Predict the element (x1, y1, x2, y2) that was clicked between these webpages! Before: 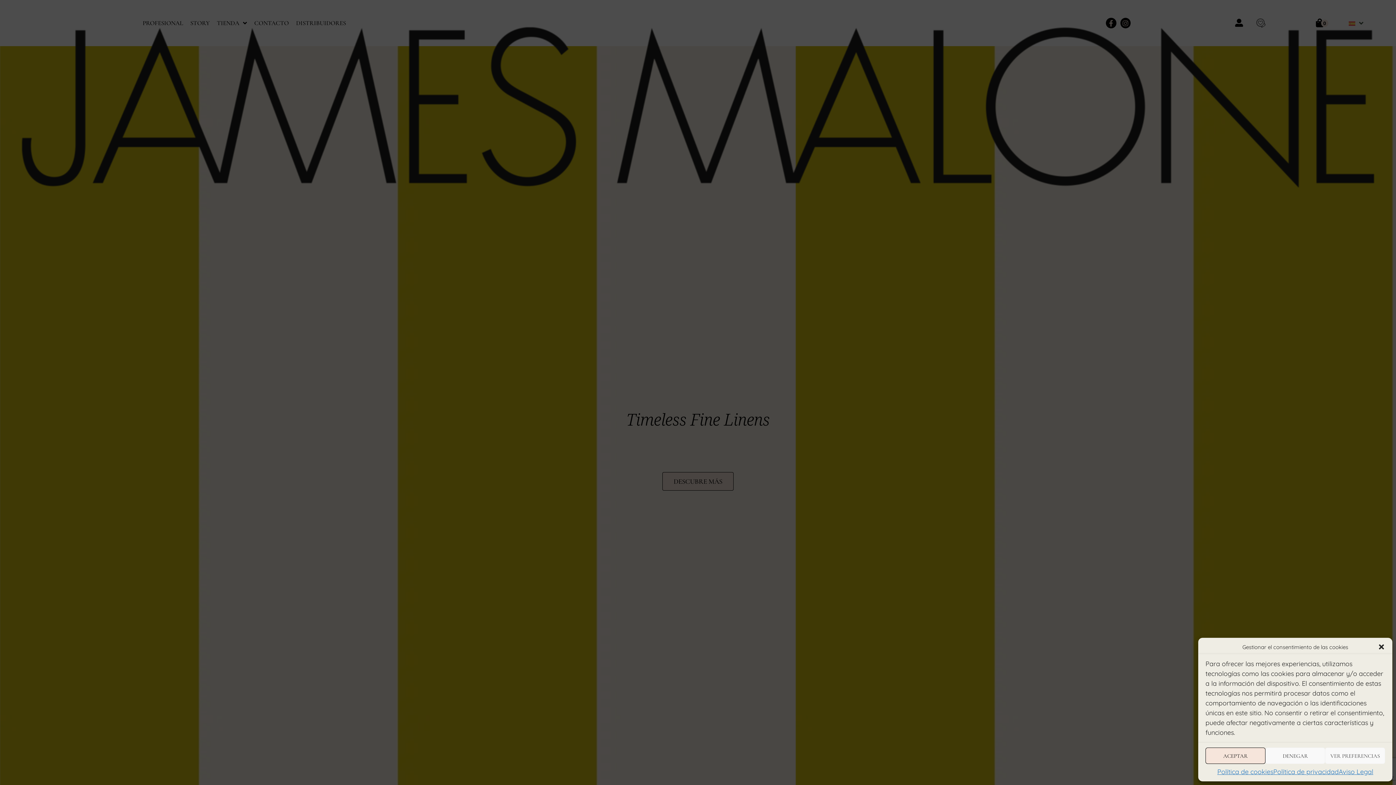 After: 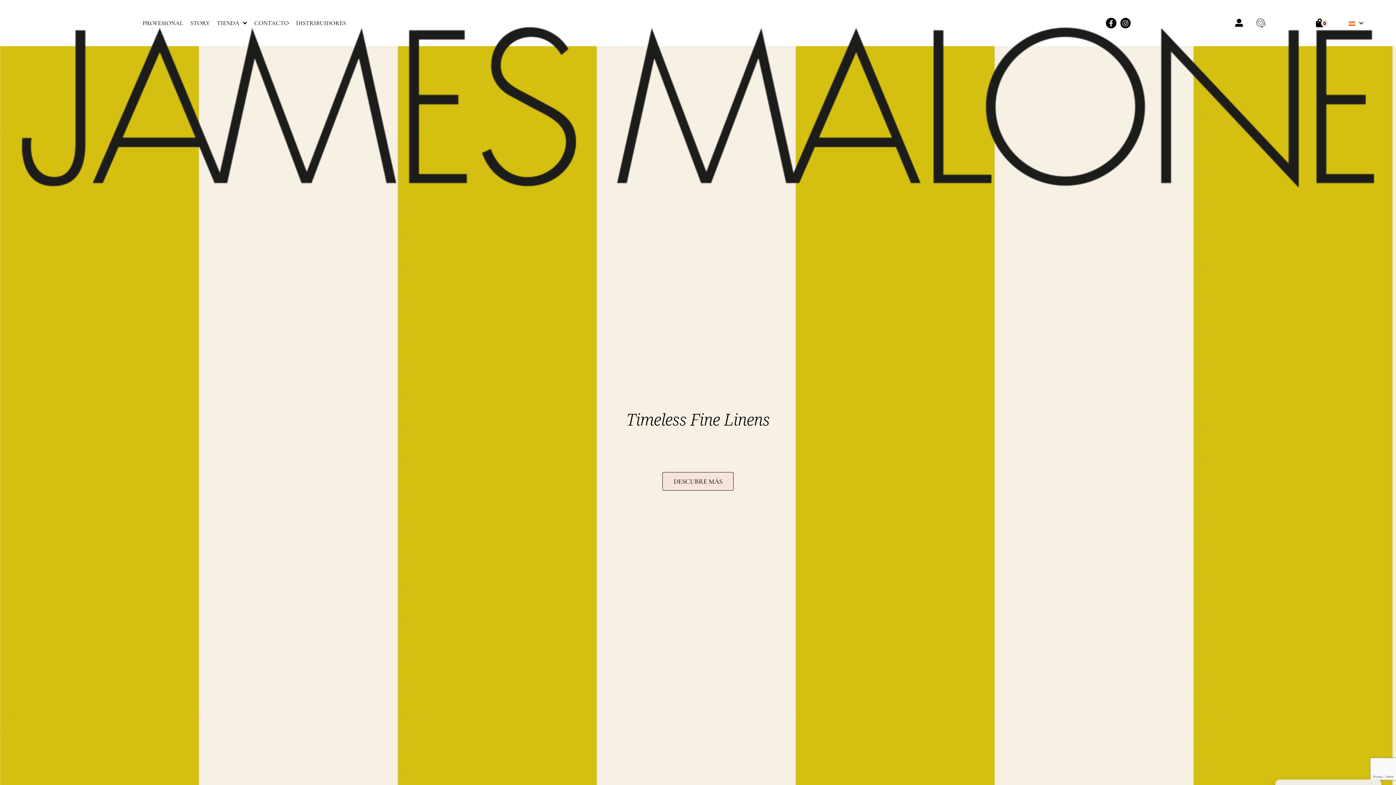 Action: label: Cerrar ventana bbox: (1378, 643, 1385, 650)